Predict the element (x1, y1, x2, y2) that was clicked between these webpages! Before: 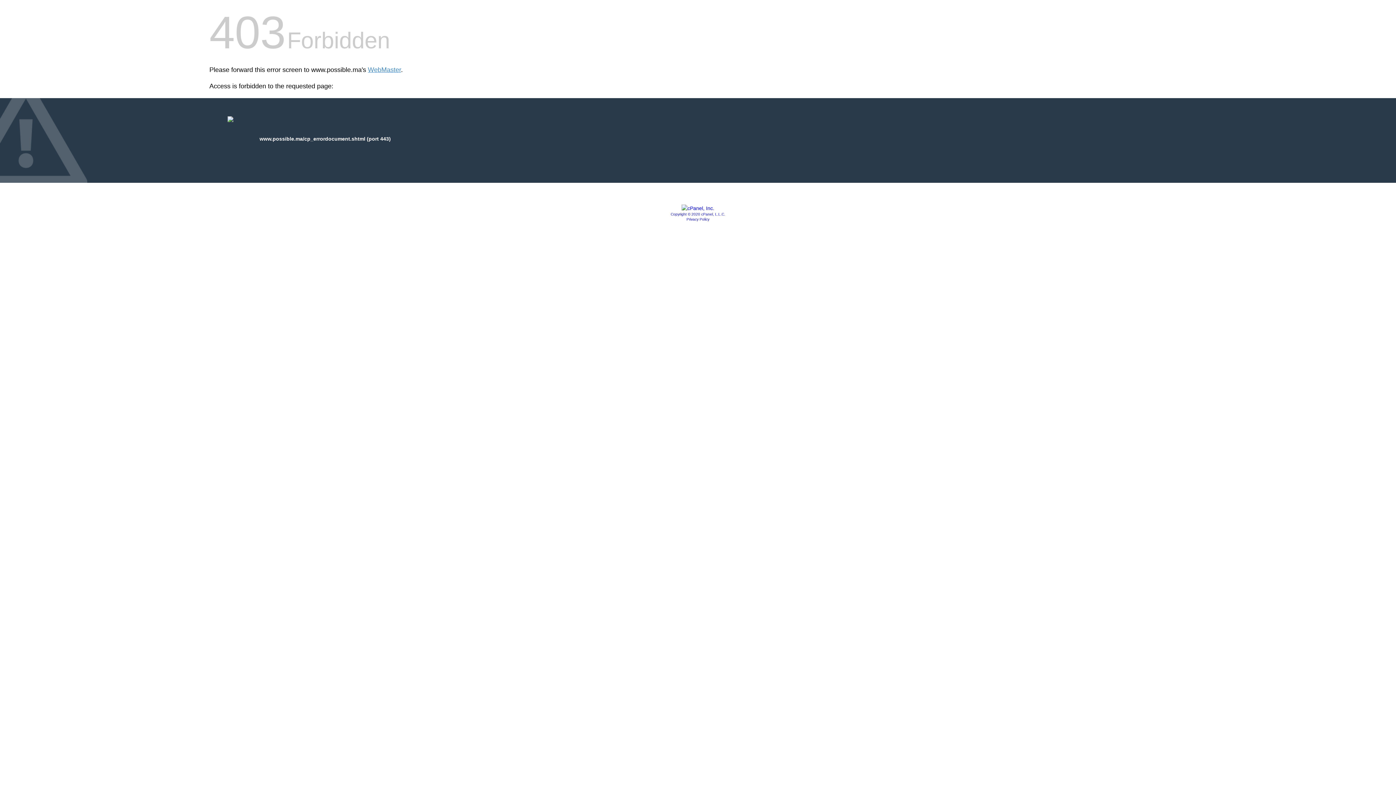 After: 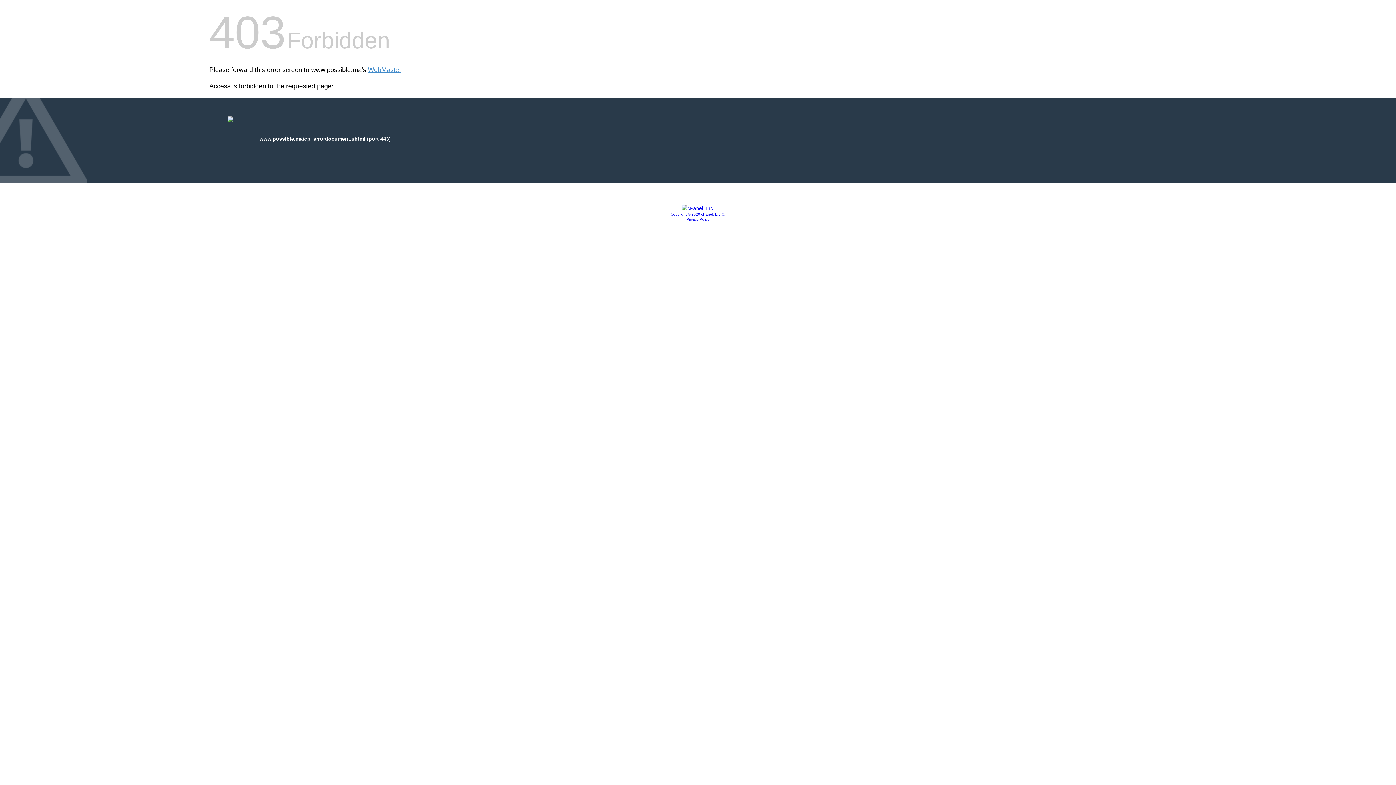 Action: label: Copyright © 2020 cPanel, L.L.C. bbox: (670, 212, 725, 216)